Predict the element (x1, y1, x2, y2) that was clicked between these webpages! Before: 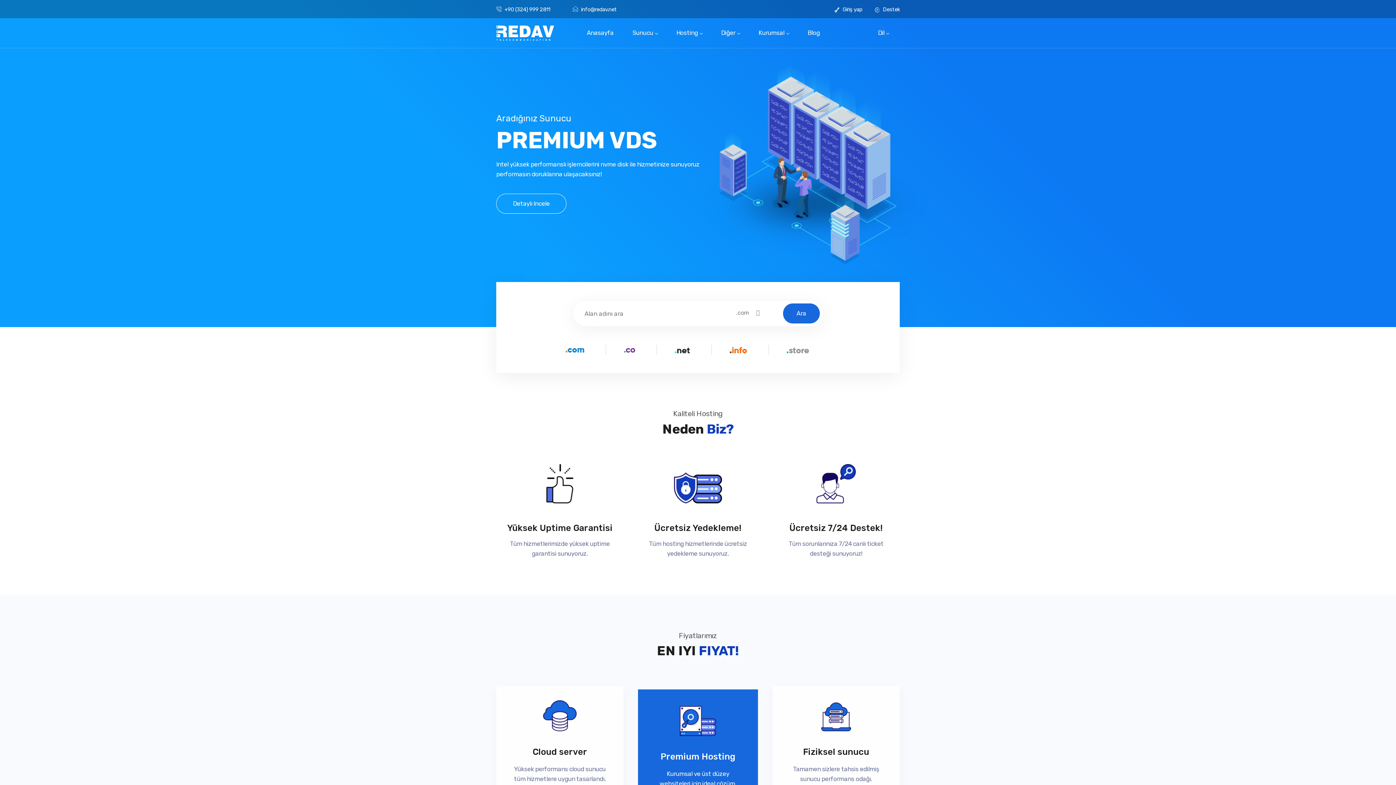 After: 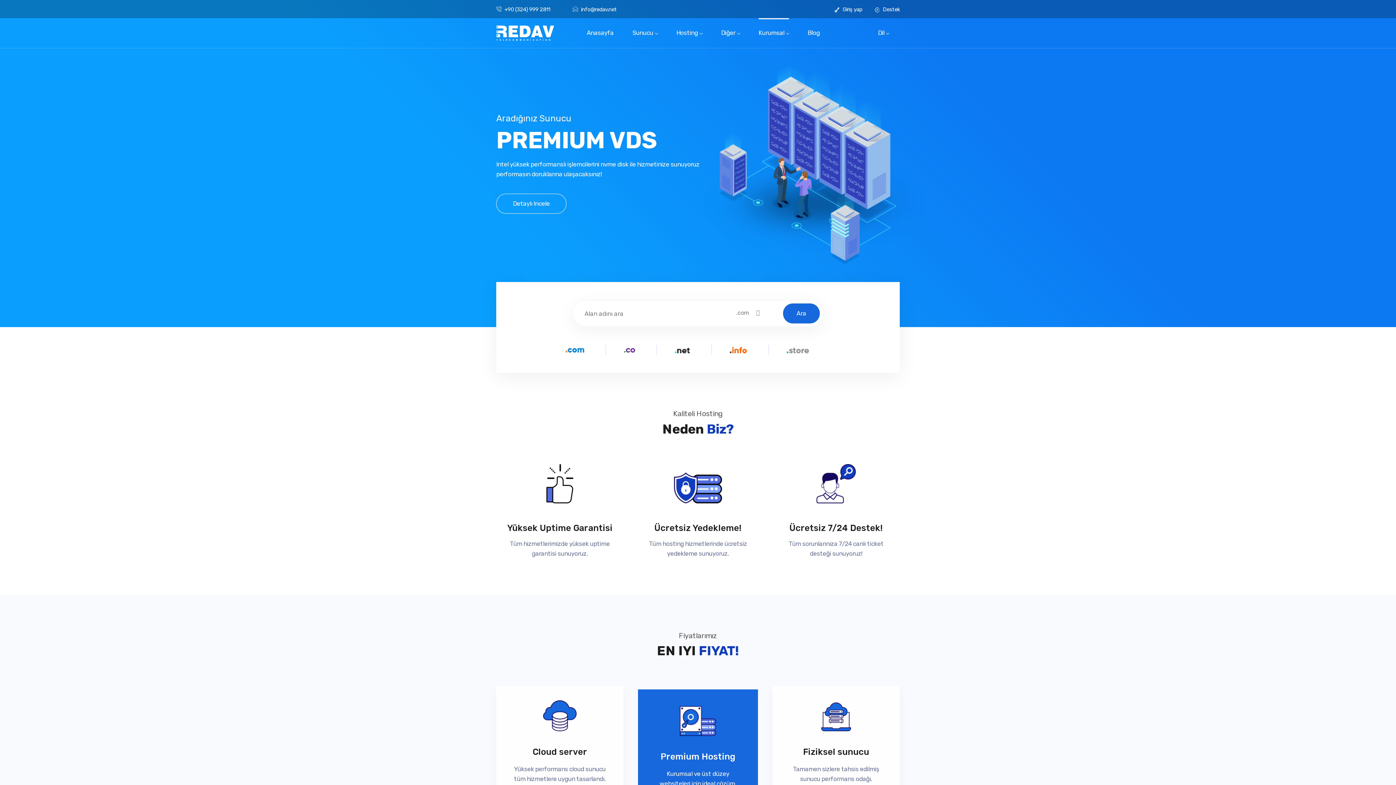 Action: bbox: (758, 18, 788, 47) label: Kurumsal